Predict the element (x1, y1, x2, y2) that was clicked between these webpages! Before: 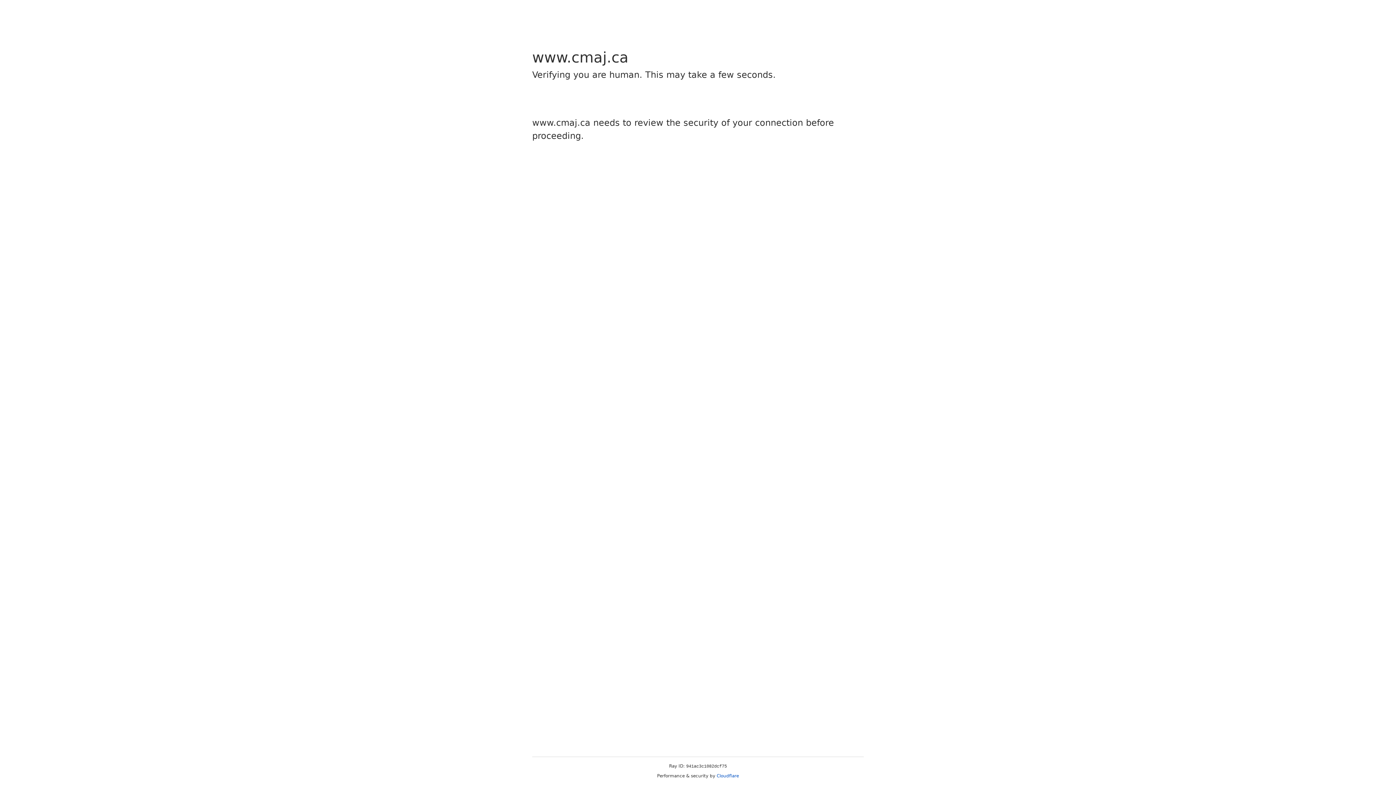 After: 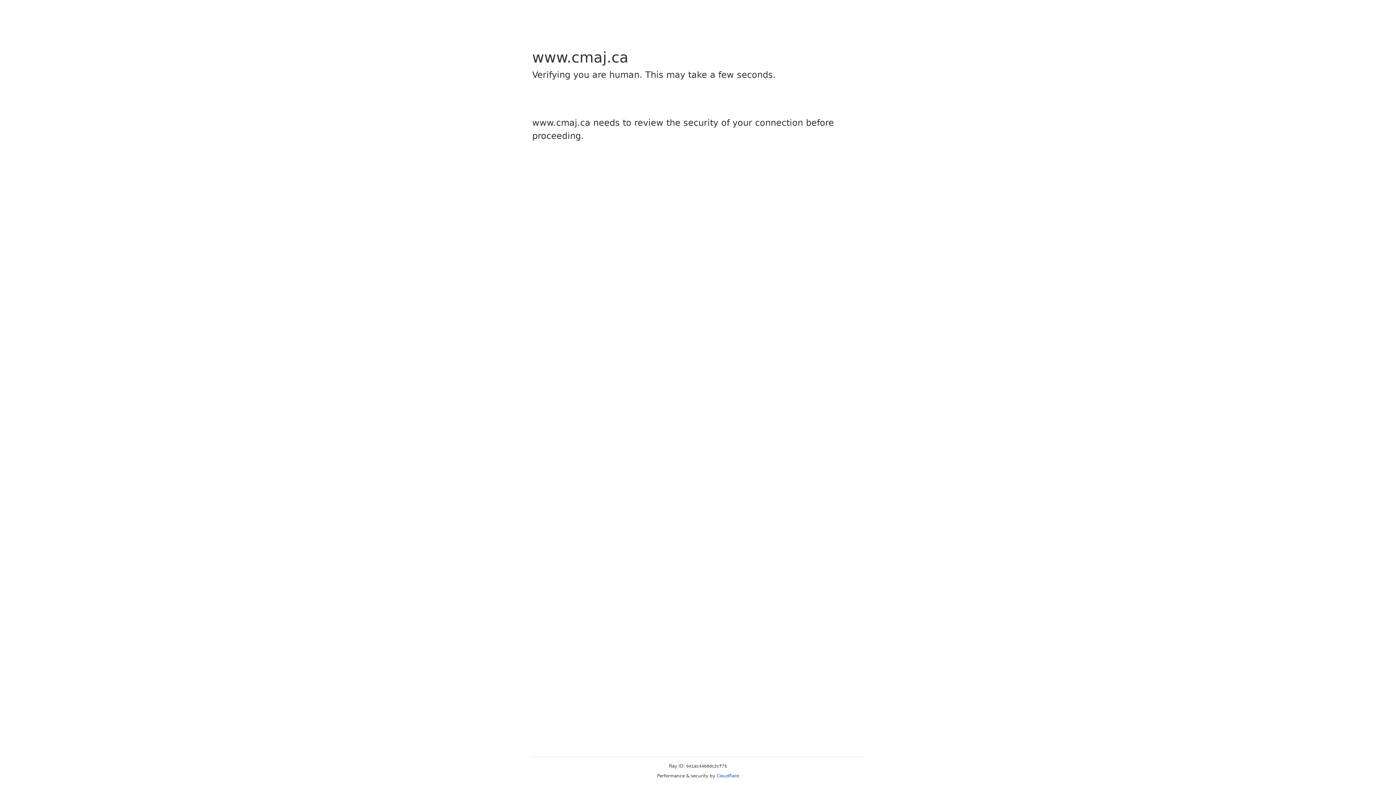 Action: label: Cloudflare bbox: (716, 773, 739, 778)